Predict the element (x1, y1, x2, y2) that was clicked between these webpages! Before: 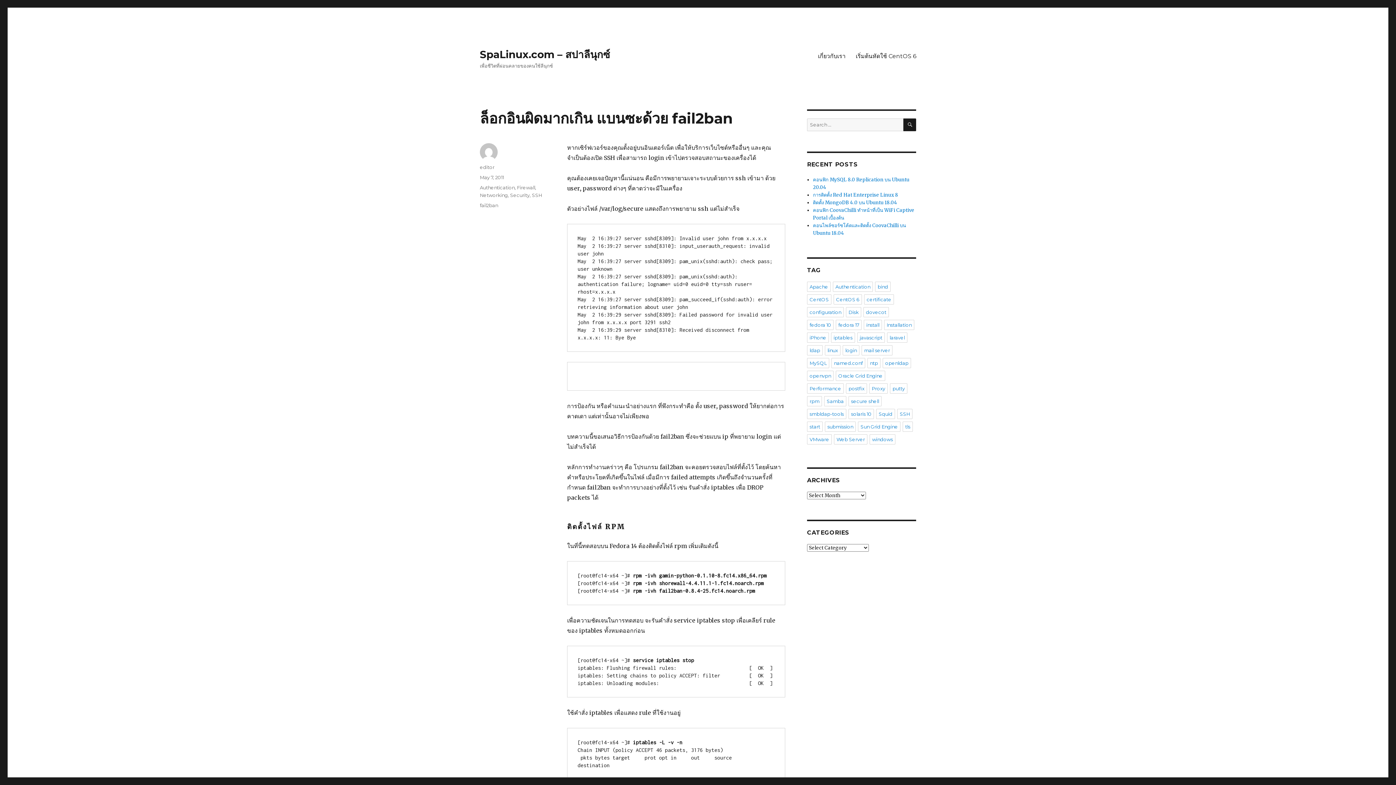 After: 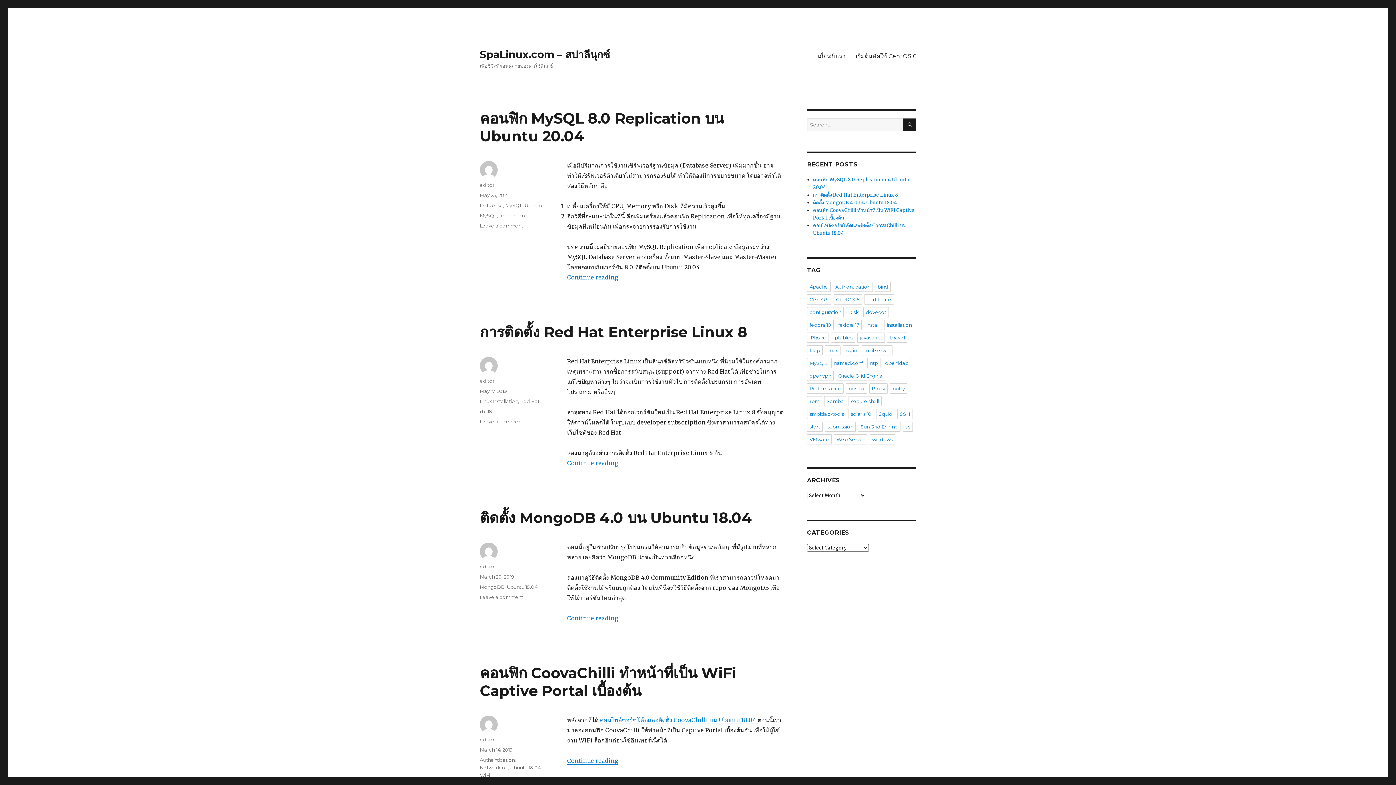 Action: label: SpaLinux.com – สปาลีนุกซ์ bbox: (480, 48, 610, 60)